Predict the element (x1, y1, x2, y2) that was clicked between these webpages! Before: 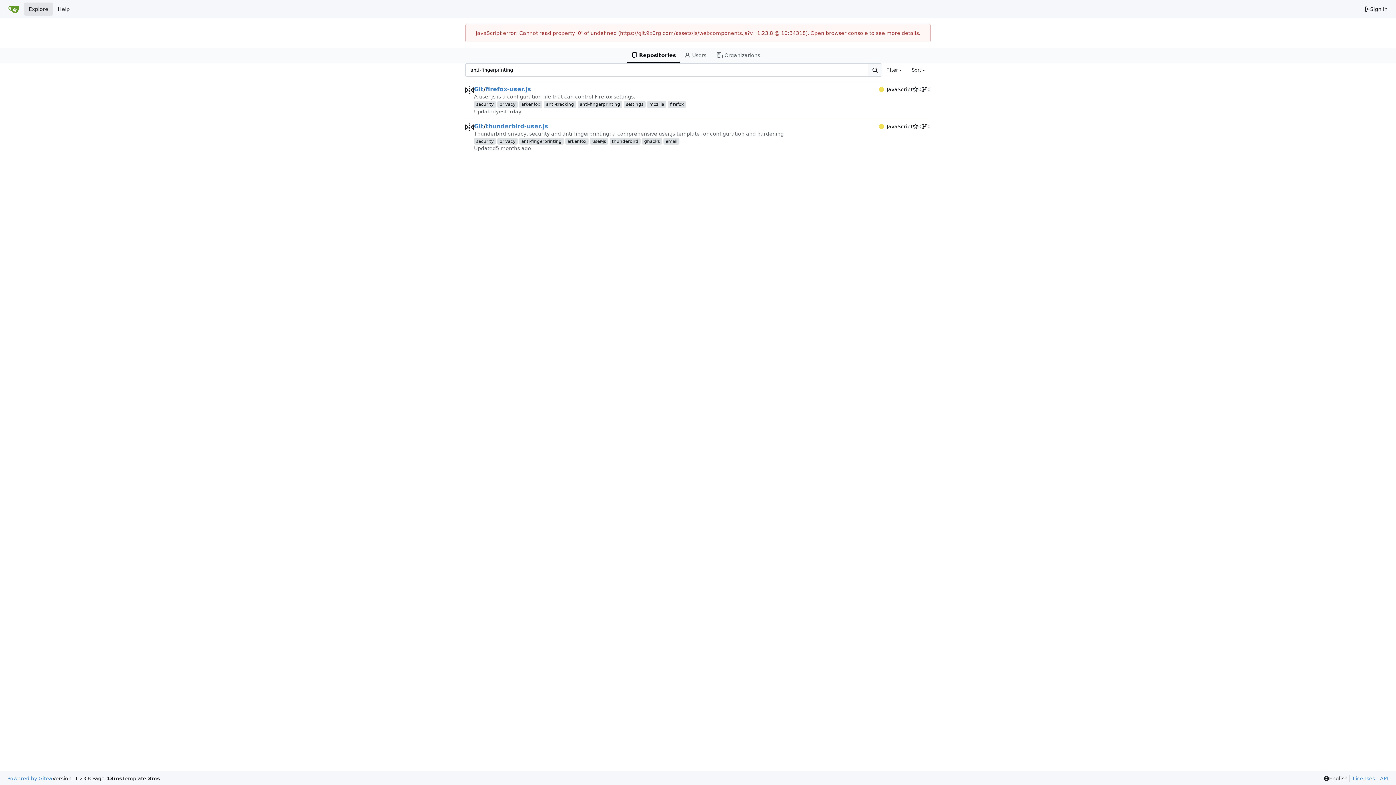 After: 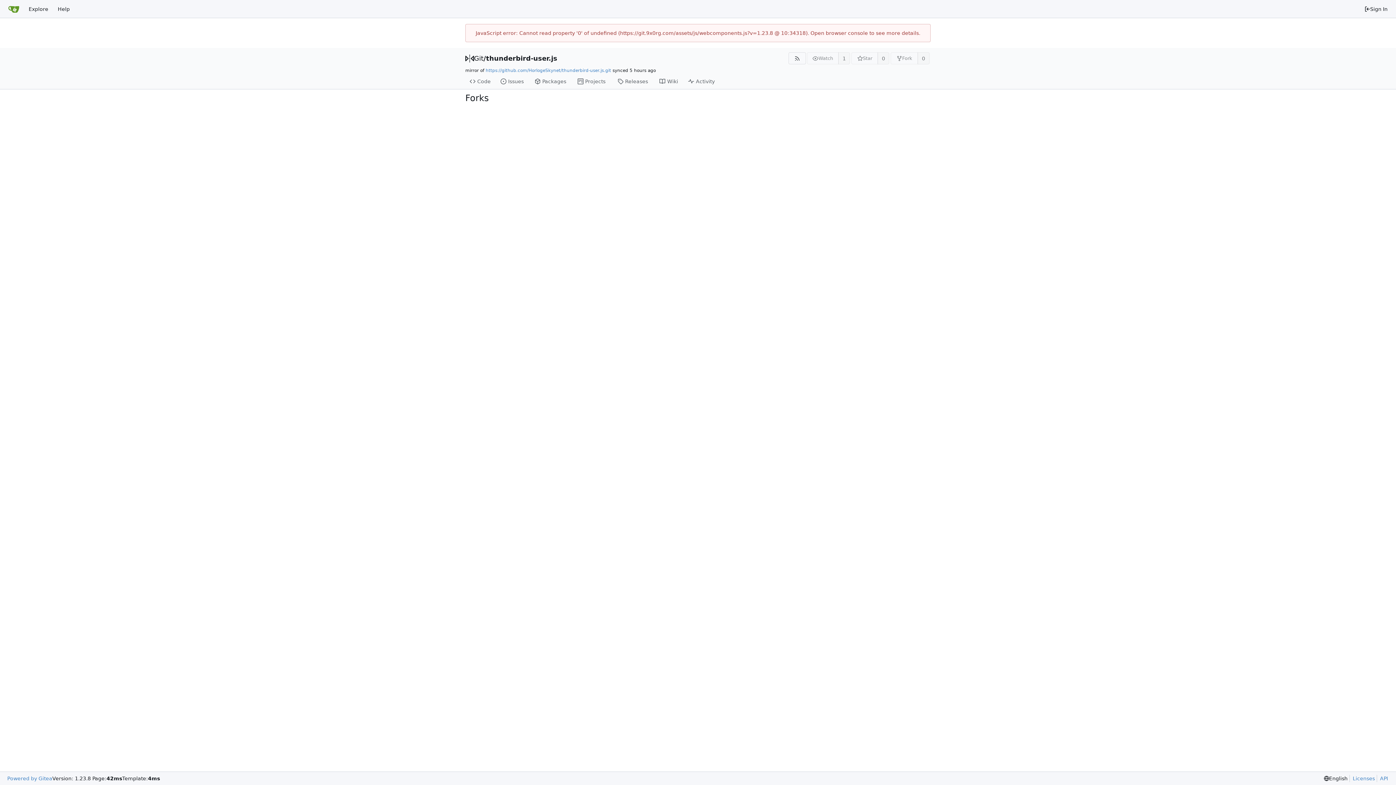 Action: bbox: (921, 122, 930, 130) label: 0